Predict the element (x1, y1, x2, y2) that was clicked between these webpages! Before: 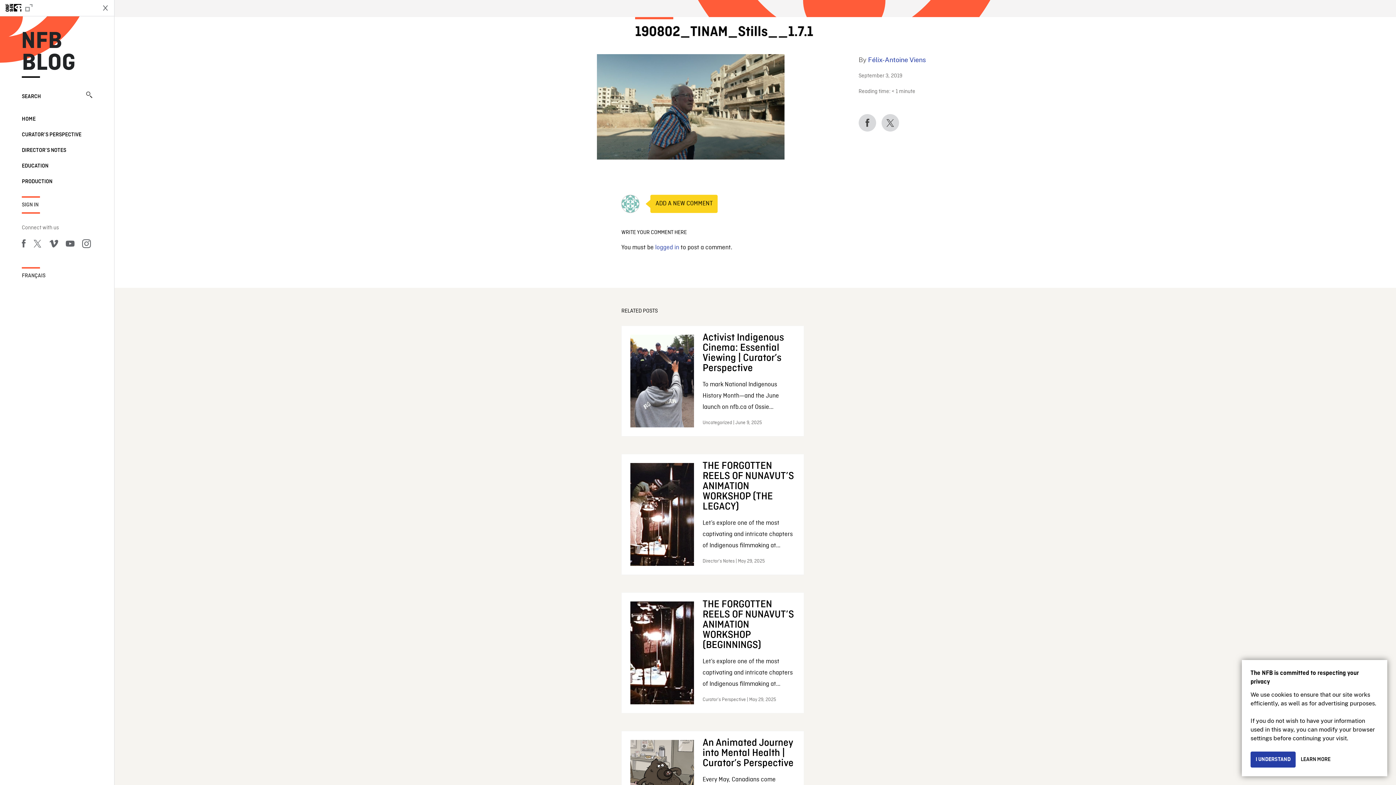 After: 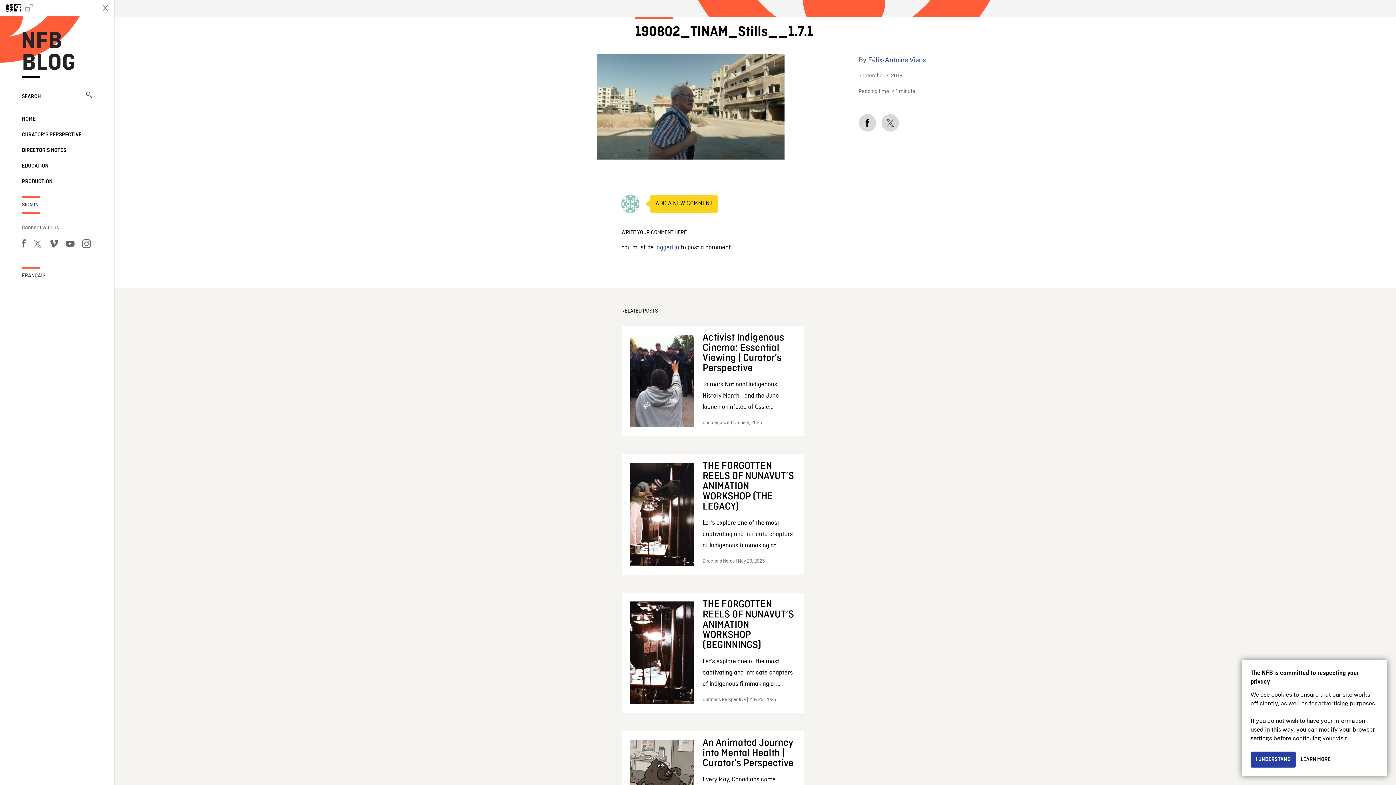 Action: bbox: (858, 114, 876, 131)